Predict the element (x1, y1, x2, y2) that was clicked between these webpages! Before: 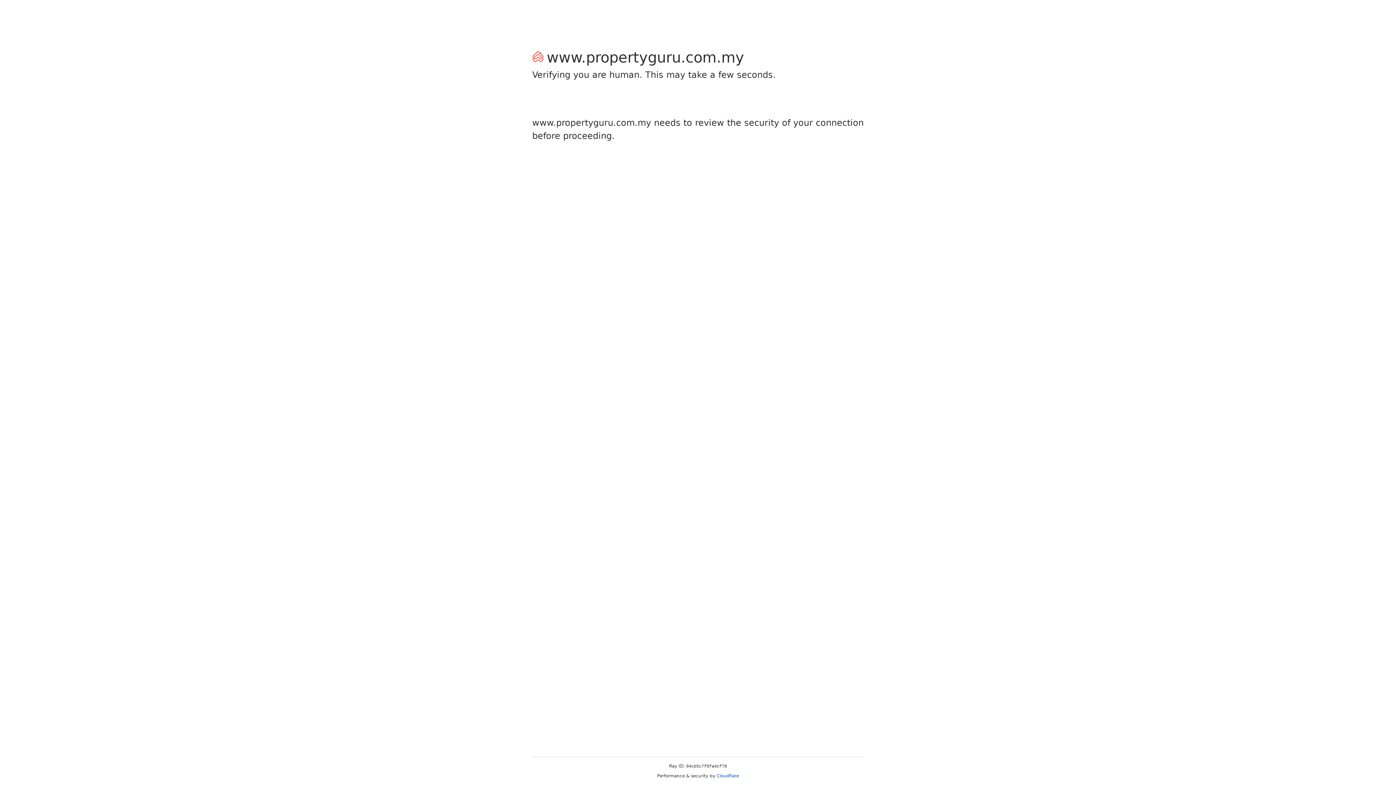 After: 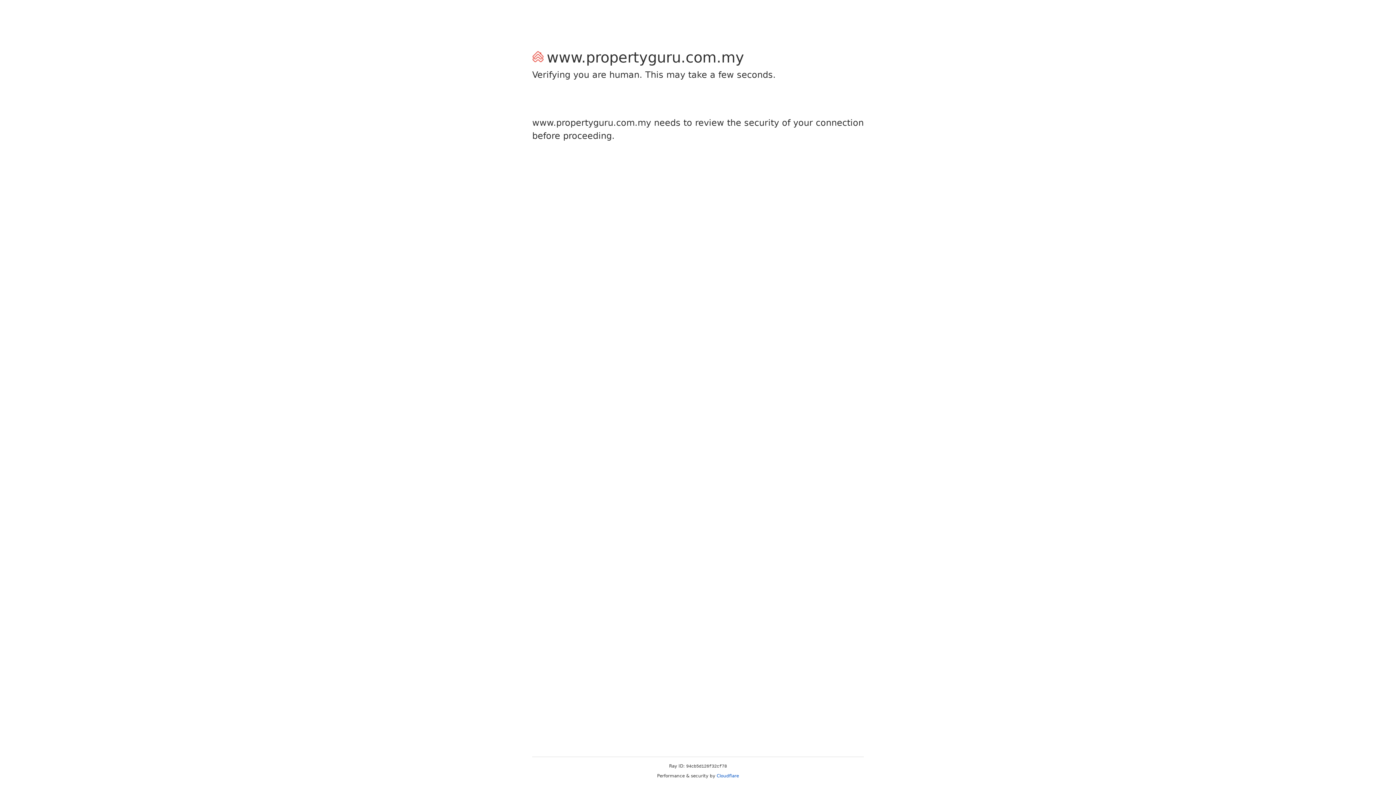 Action: bbox: (716, 773, 739, 778) label: Cloudflare